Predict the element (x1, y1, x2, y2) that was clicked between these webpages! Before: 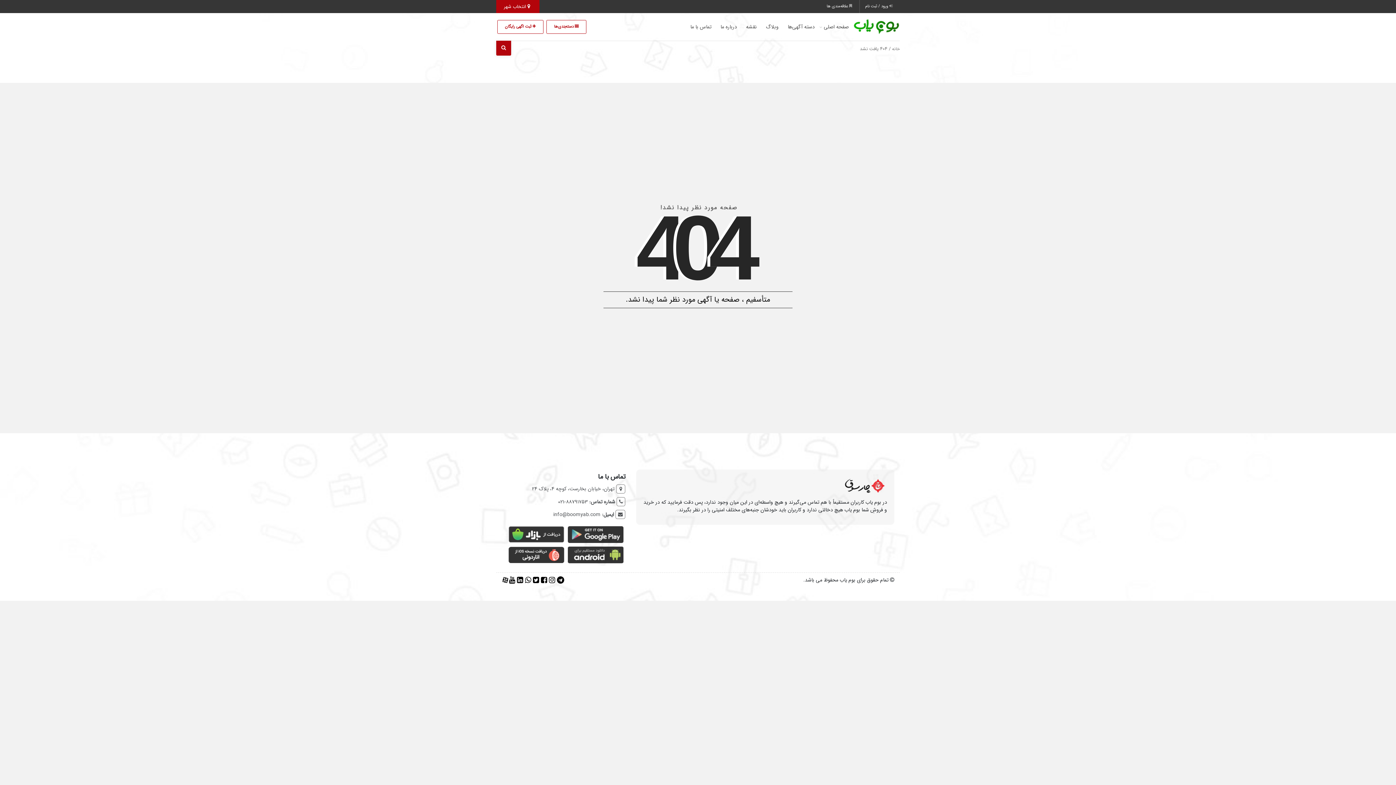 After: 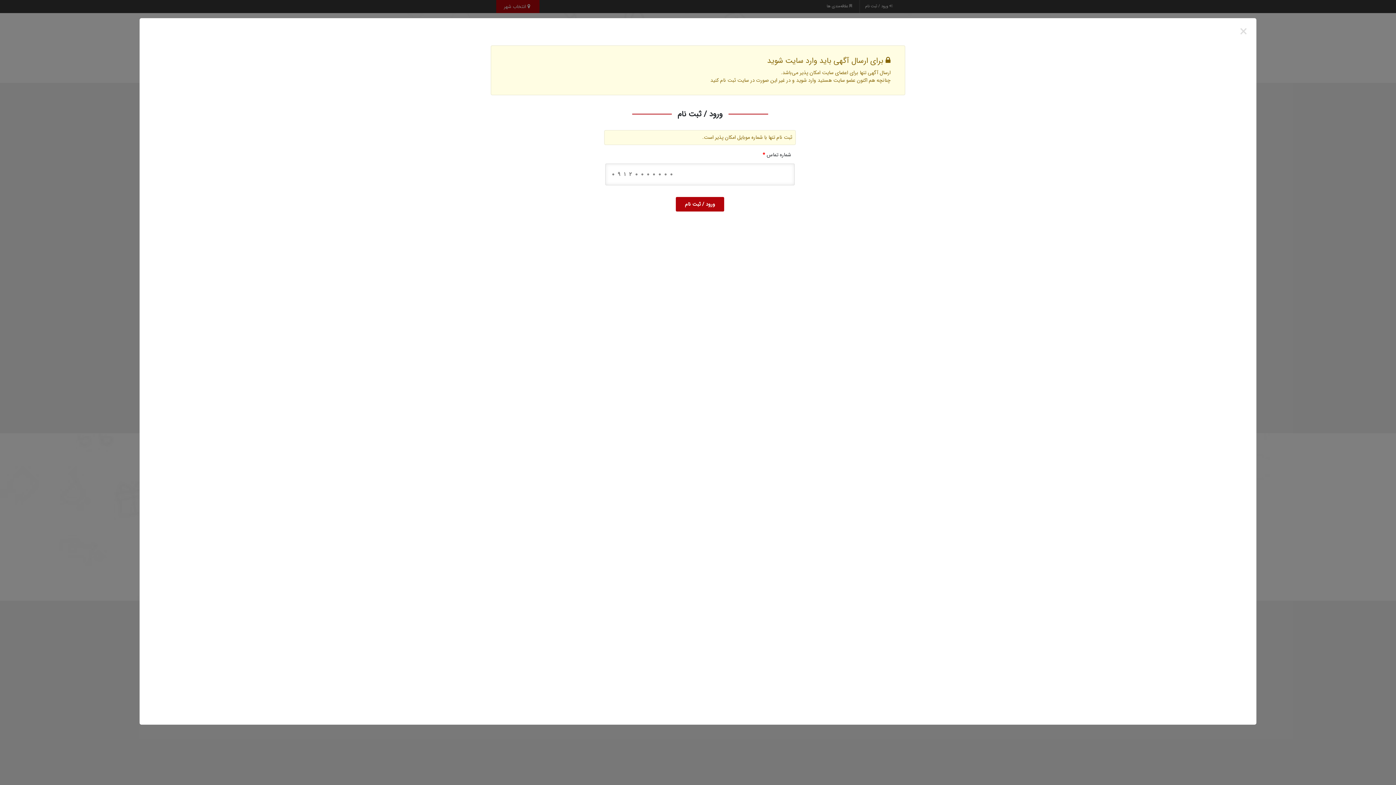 Action: bbox: (497, 20, 543, 33) label:  ثبت اگهی رایگان